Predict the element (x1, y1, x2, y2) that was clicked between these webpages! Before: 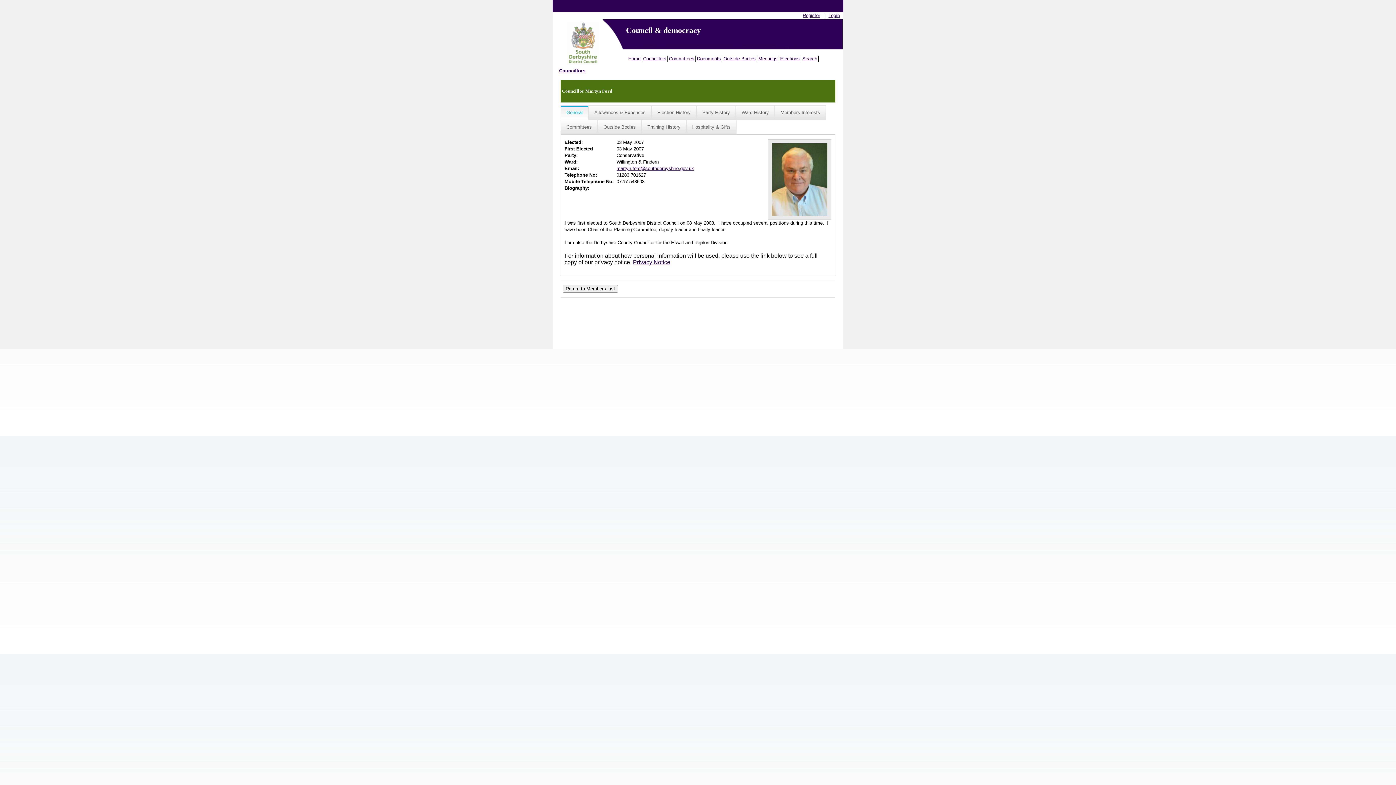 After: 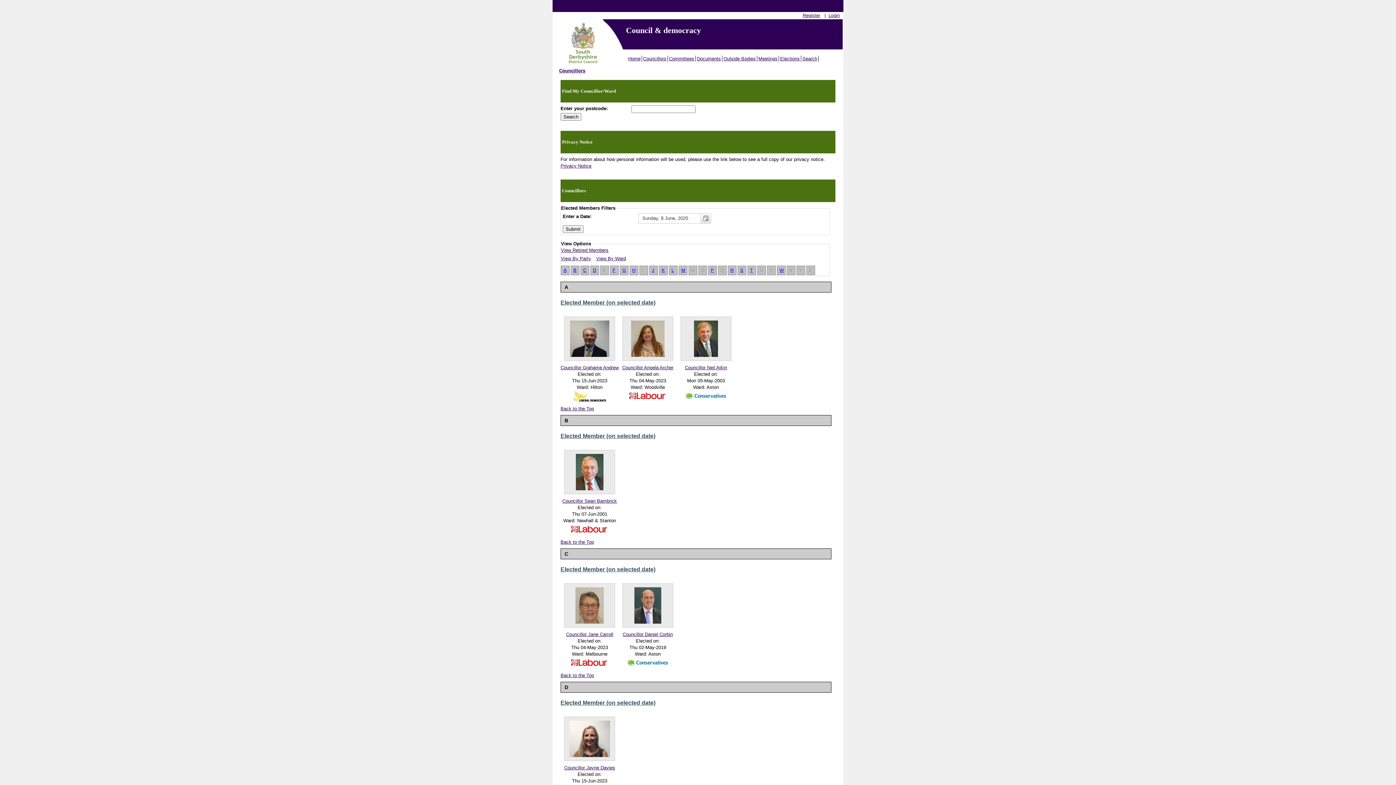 Action: label: Councillors bbox: (559, 68, 585, 73)